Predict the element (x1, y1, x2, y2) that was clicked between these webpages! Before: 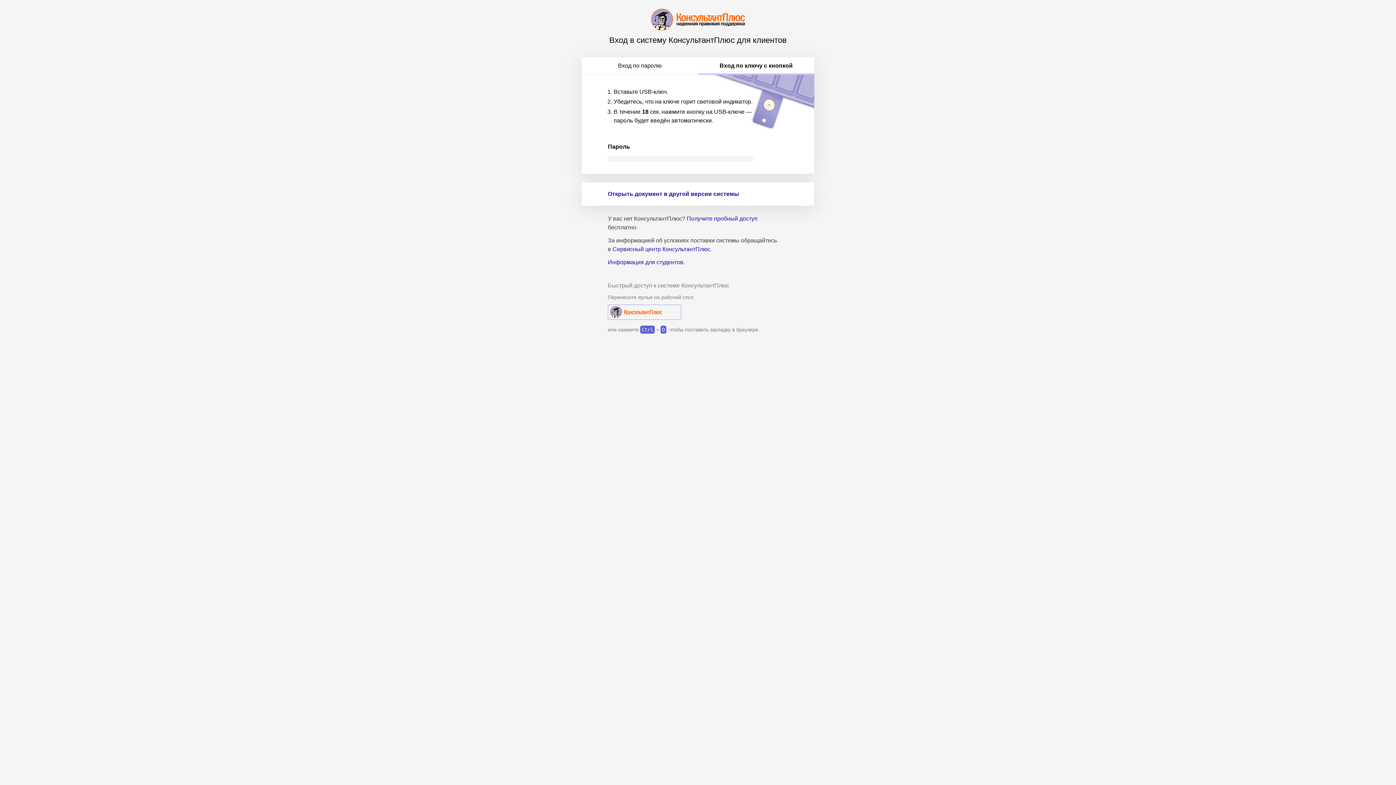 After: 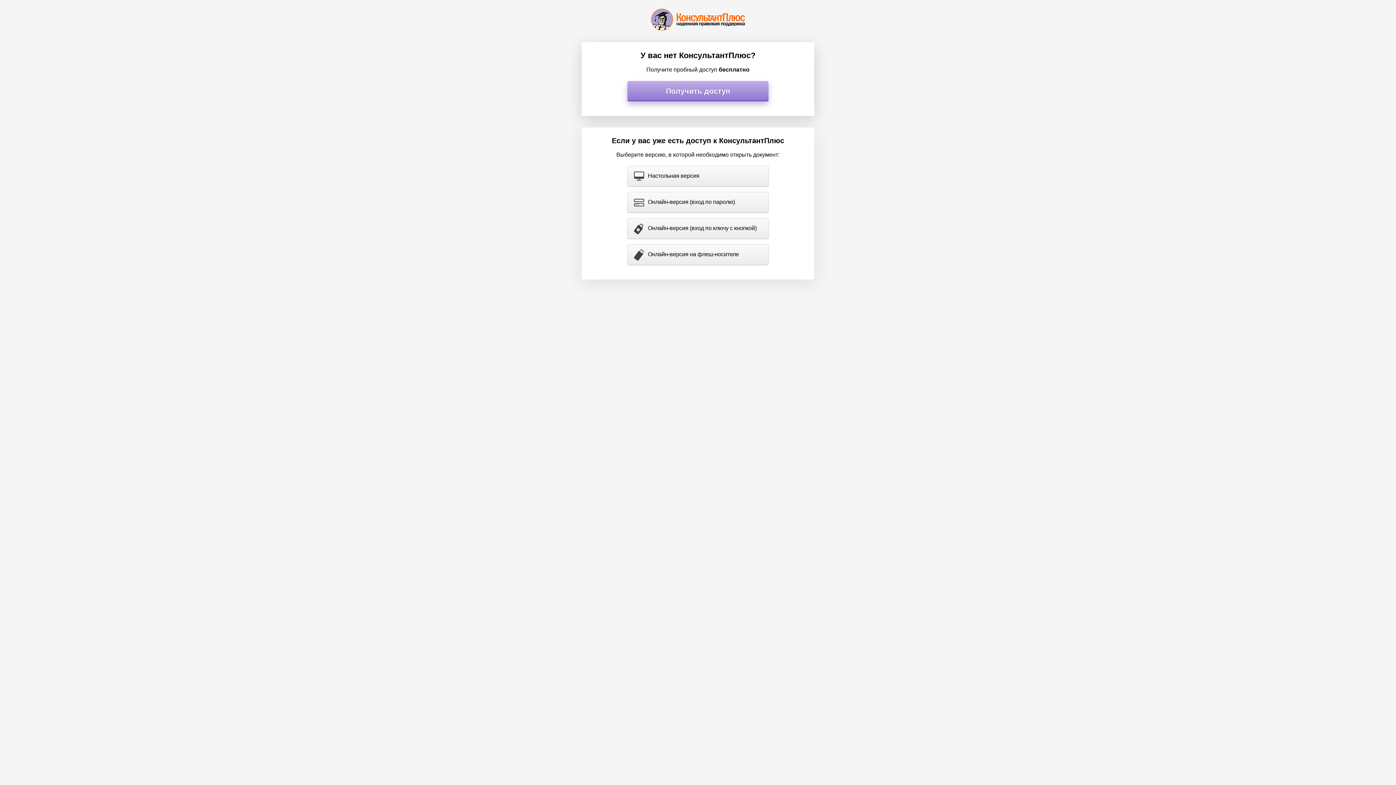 Action: label: Открыть документ в другой версии системы bbox: (608, 190, 739, 196)